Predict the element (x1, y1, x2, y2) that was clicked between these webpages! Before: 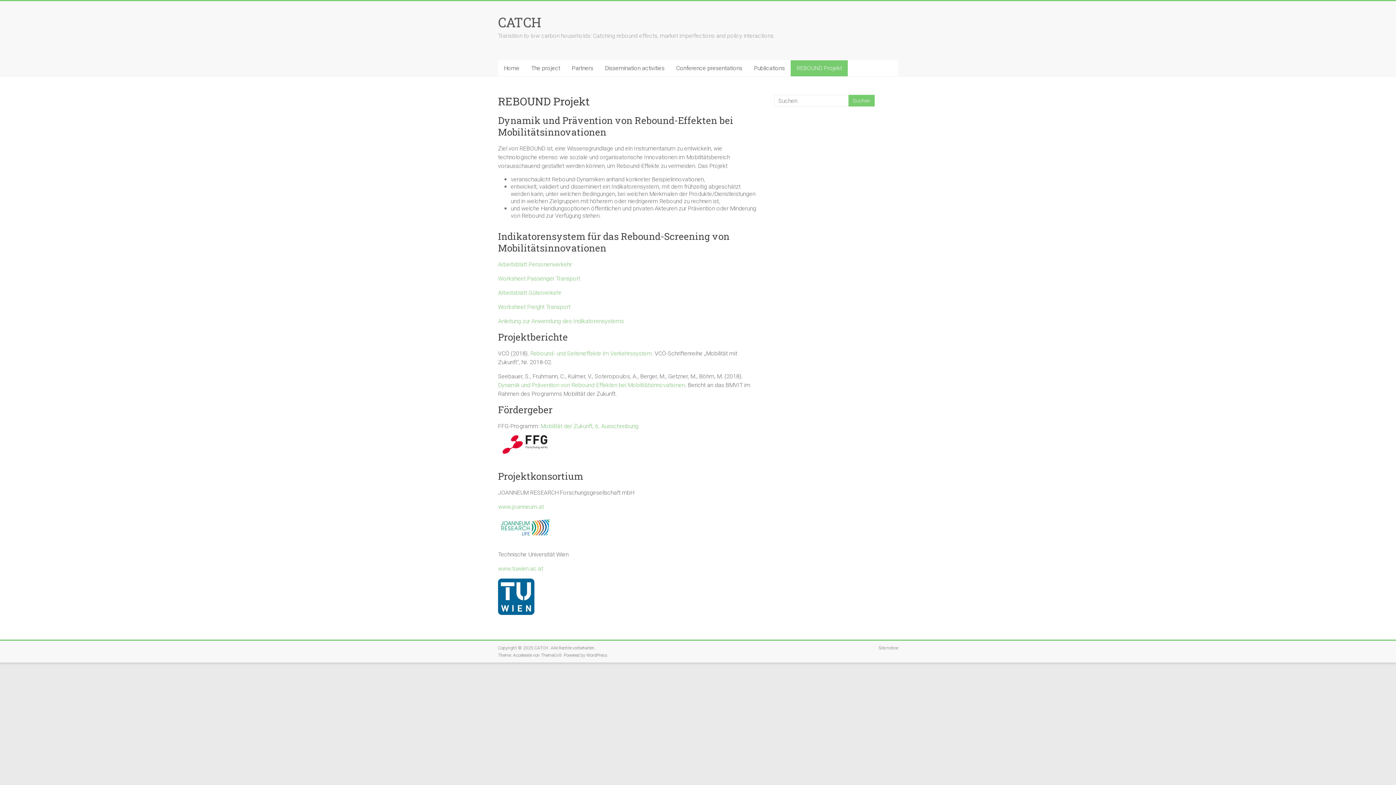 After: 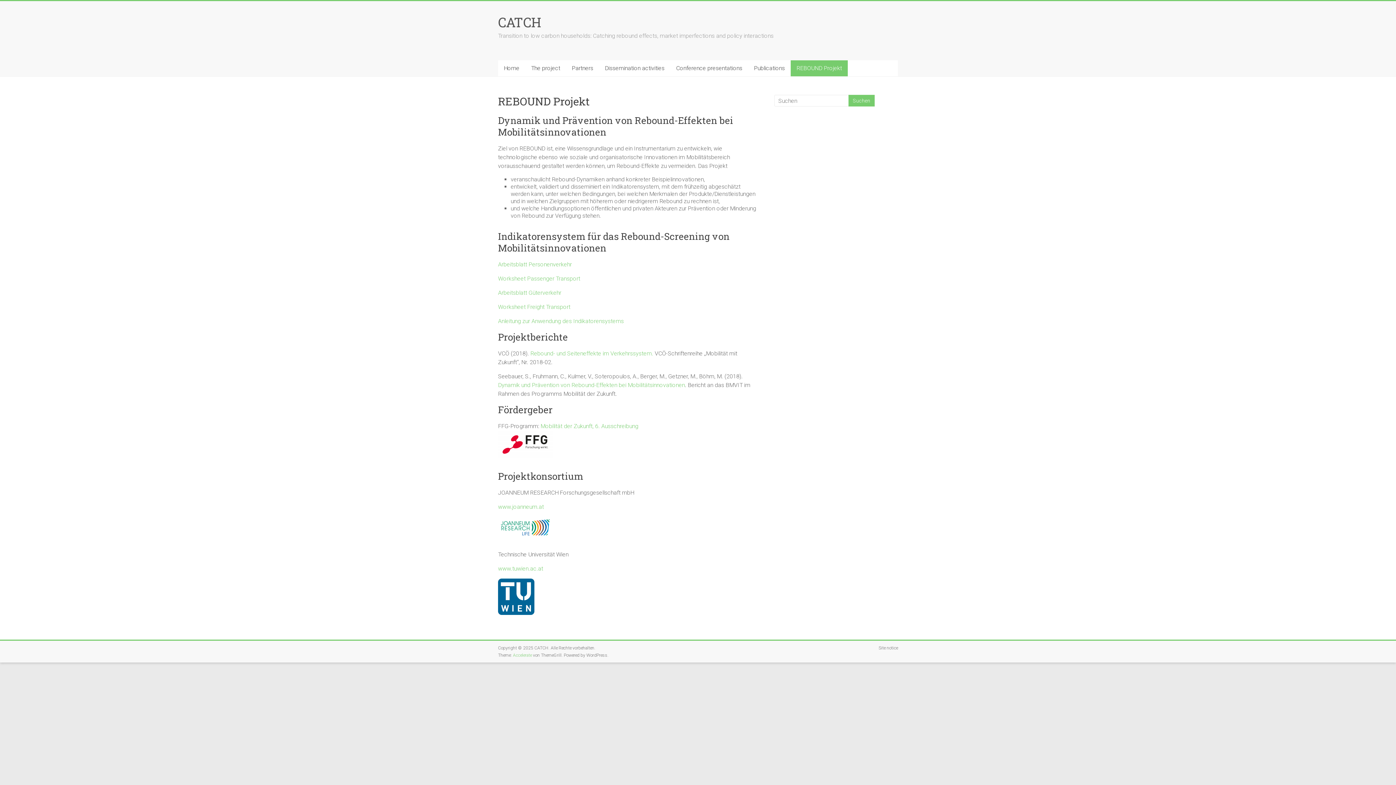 Action: label: Accelerate bbox: (513, 652, 532, 658)